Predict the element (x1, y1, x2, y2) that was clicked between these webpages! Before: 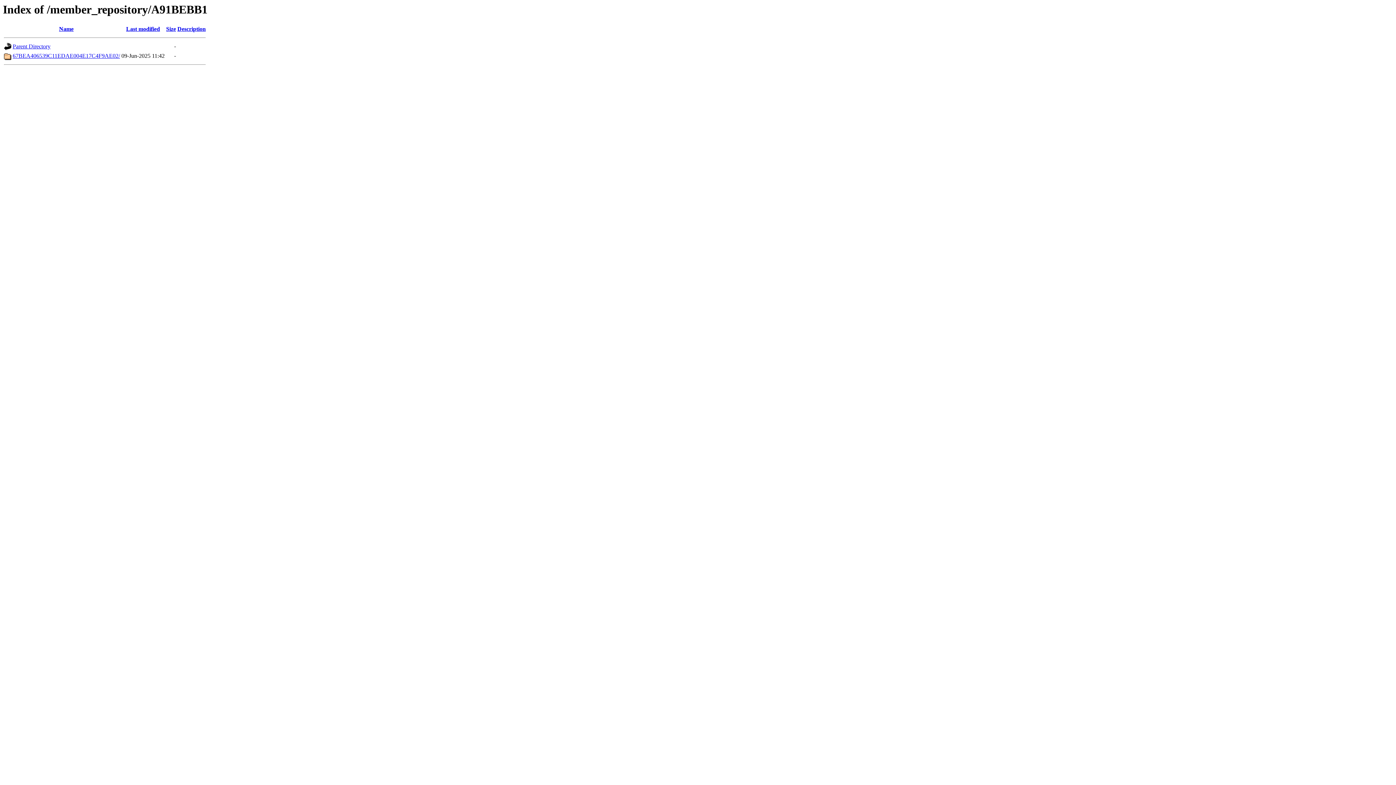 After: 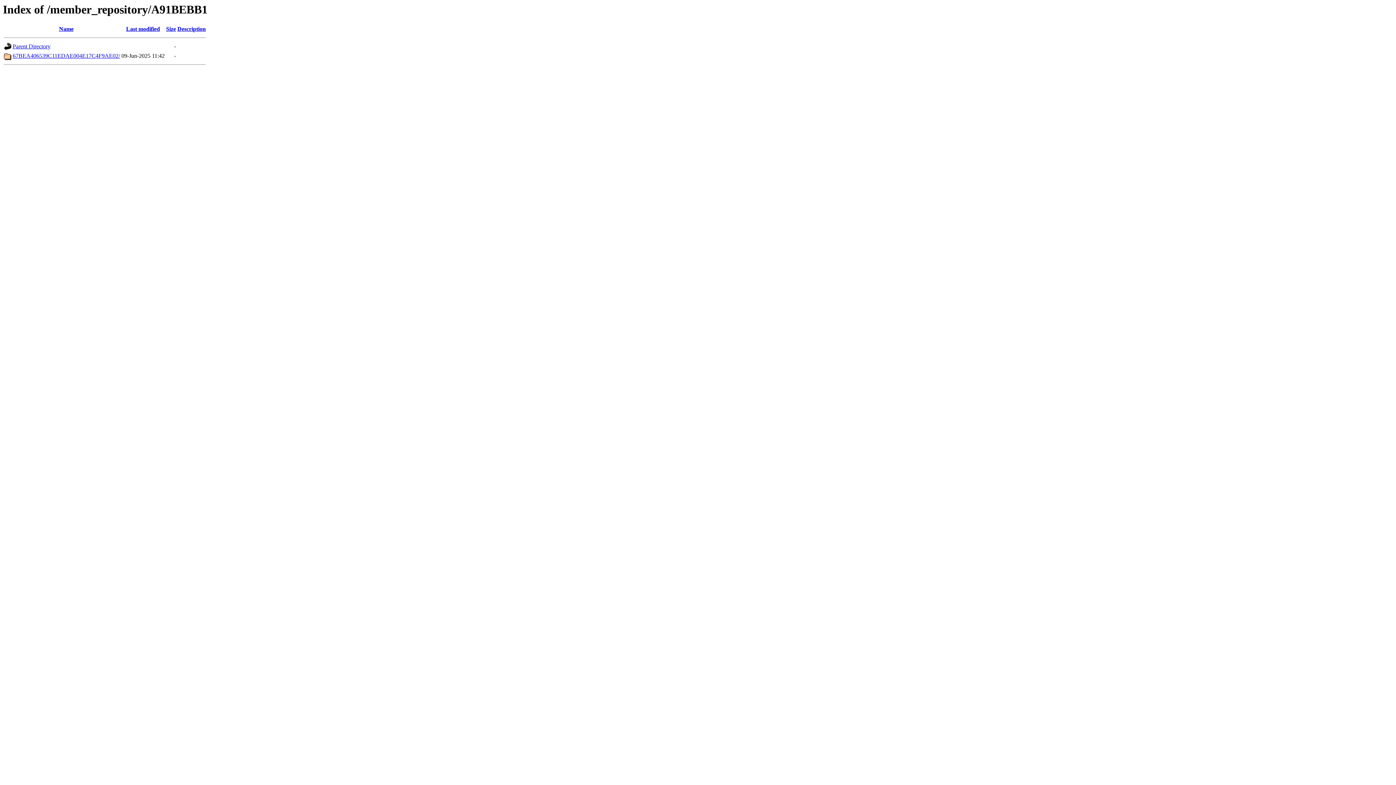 Action: label: Description bbox: (177, 25, 205, 32)